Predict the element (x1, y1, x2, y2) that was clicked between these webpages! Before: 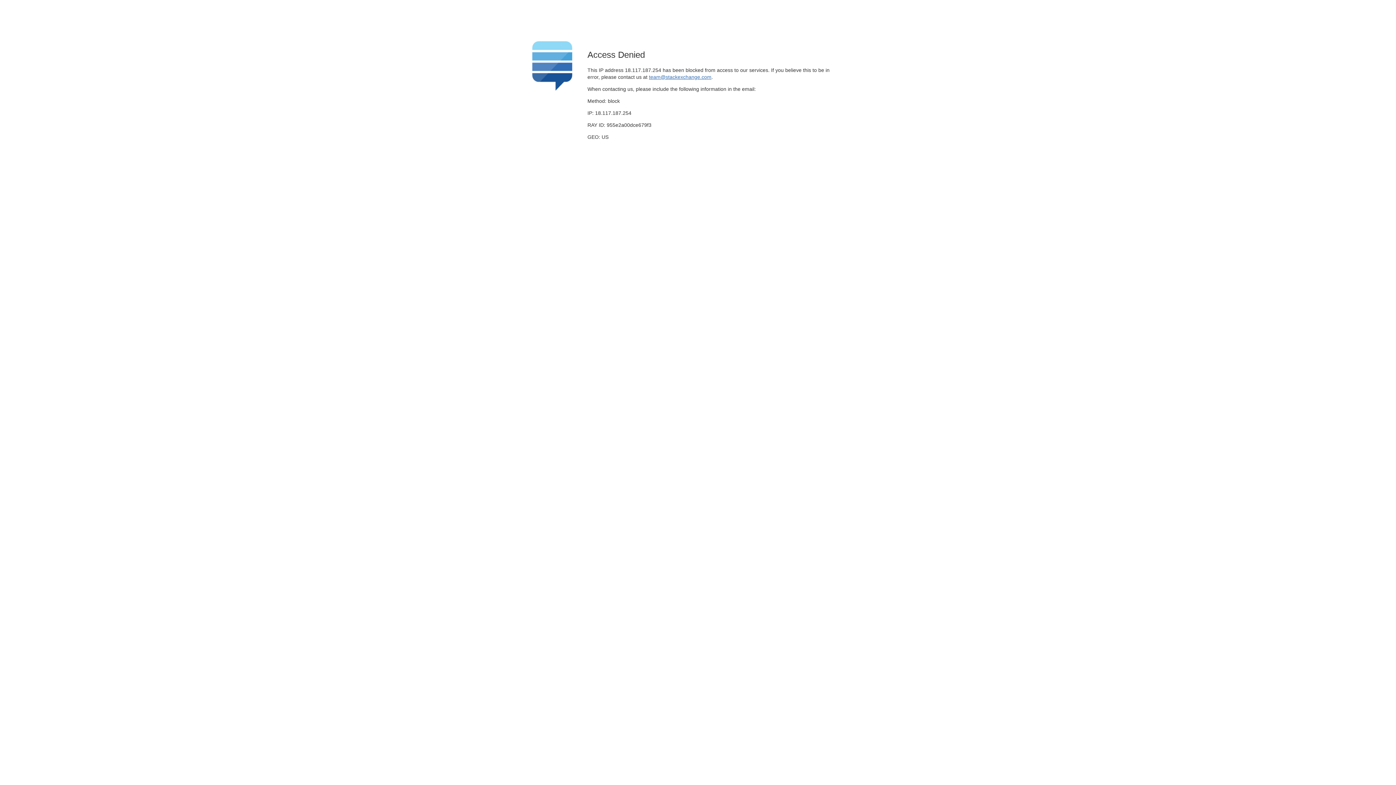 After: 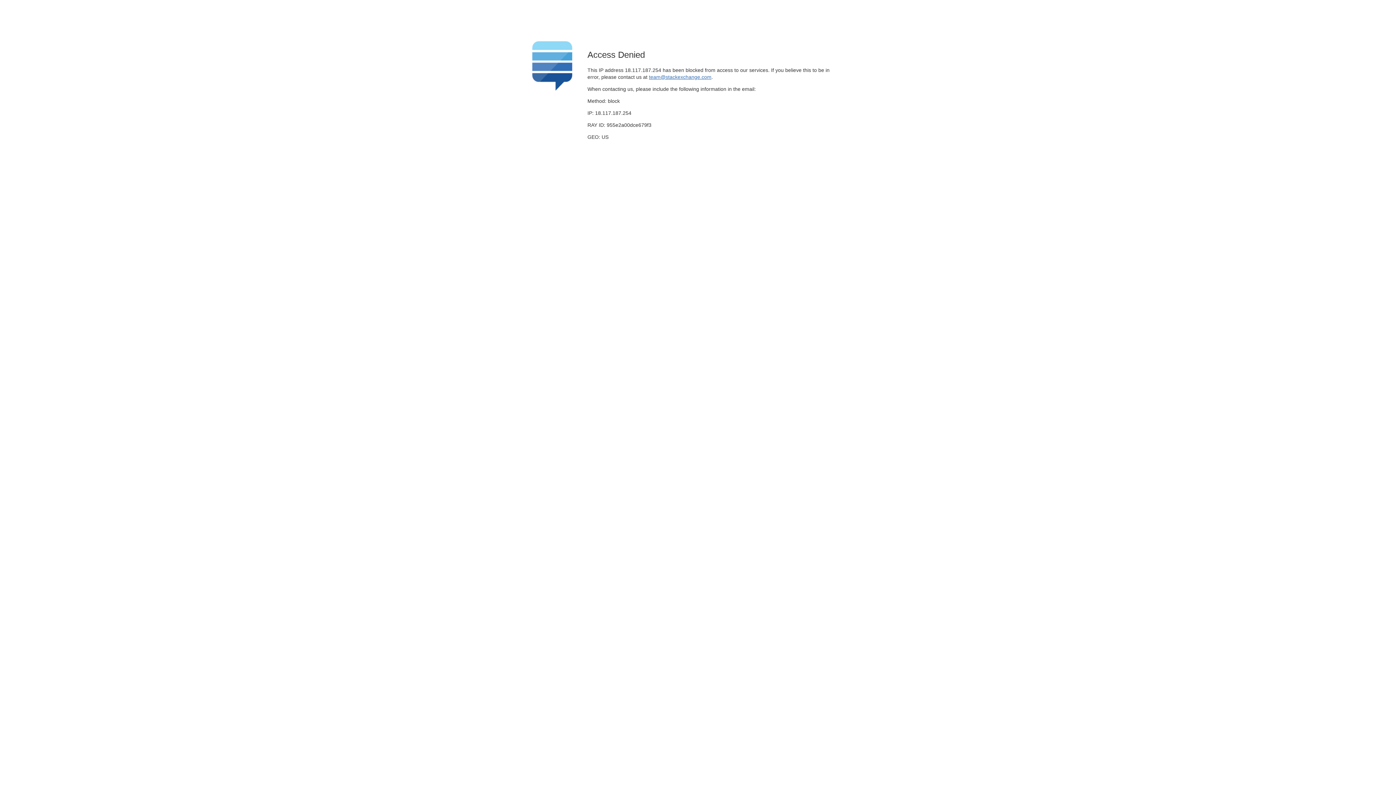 Action: label: team@stackexchange.com bbox: (649, 74, 711, 79)